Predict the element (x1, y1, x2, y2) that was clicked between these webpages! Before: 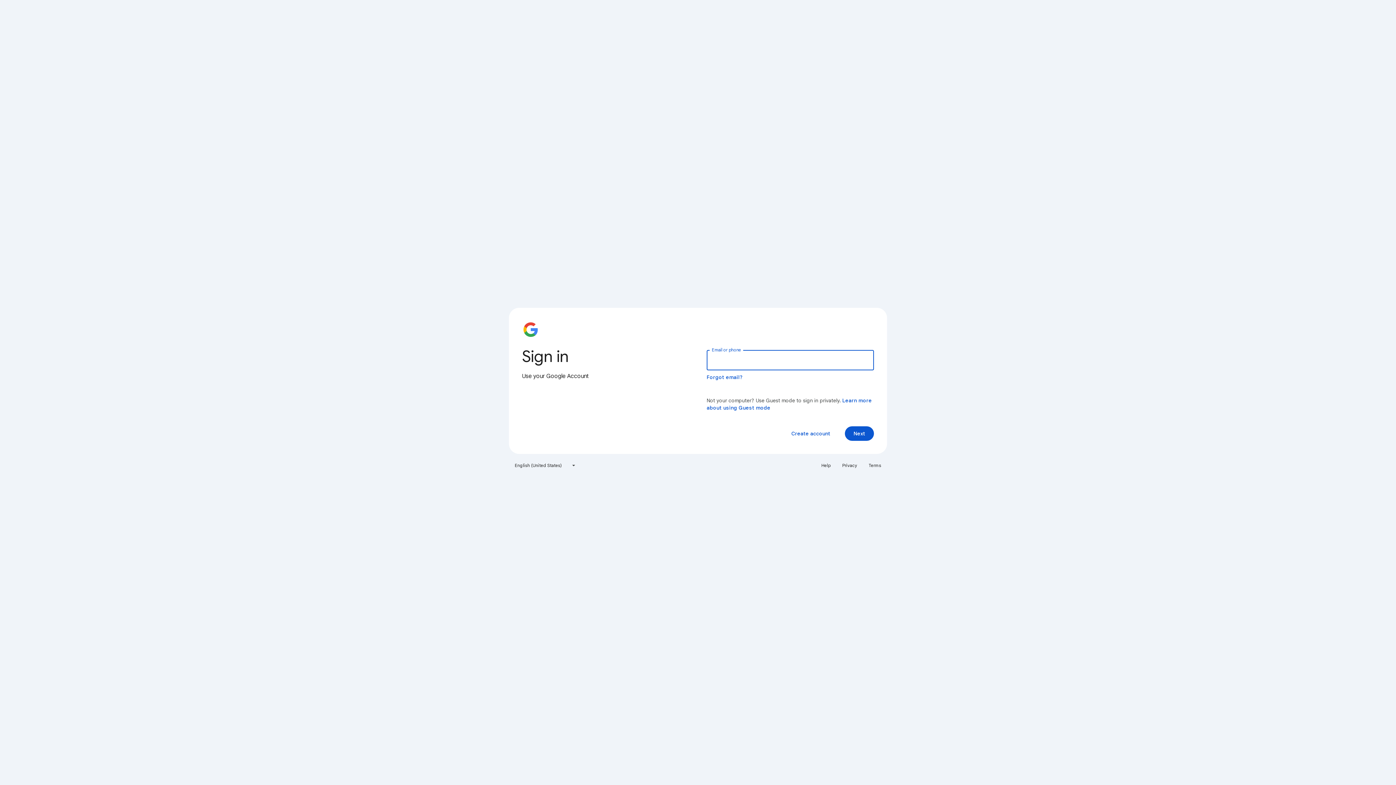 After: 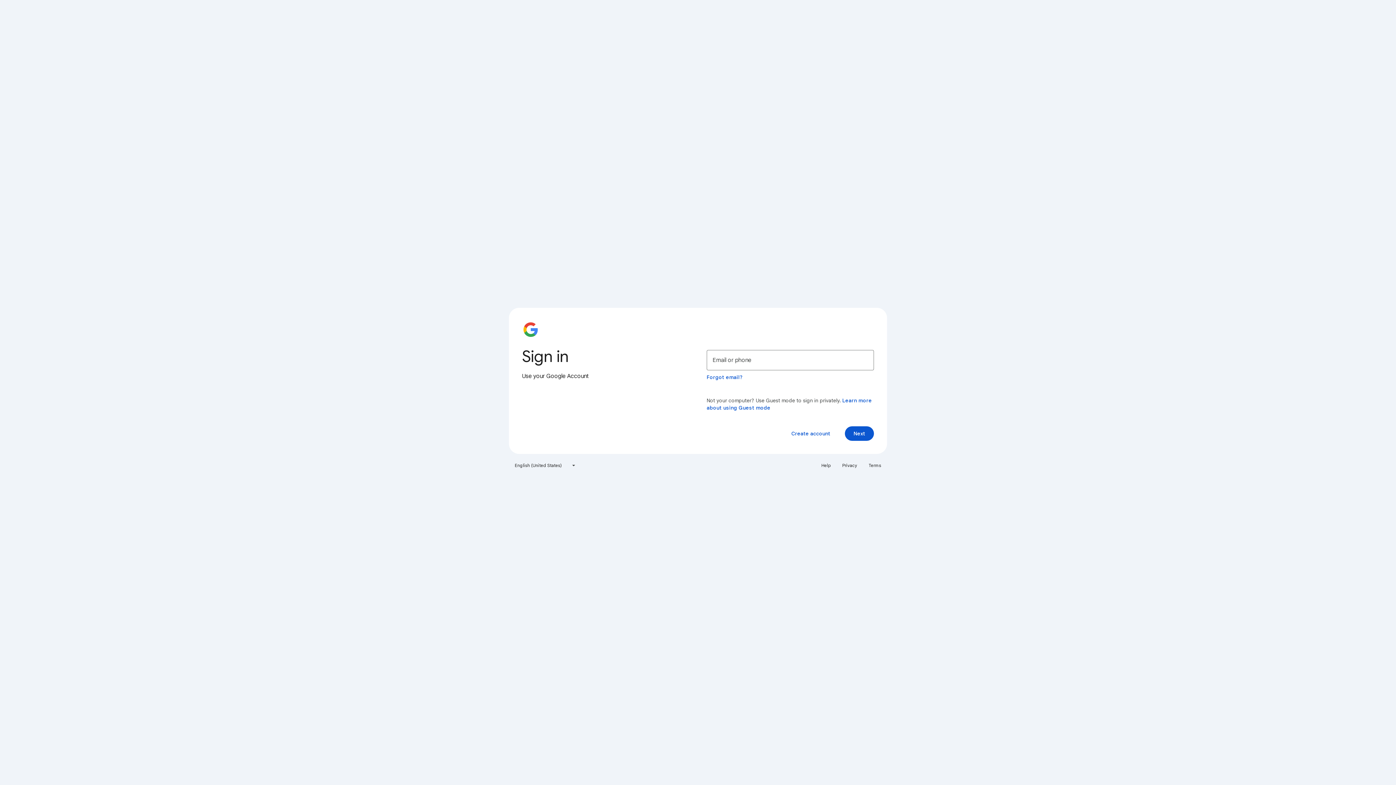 Action: label: Terms bbox: (864, 460, 885, 471)